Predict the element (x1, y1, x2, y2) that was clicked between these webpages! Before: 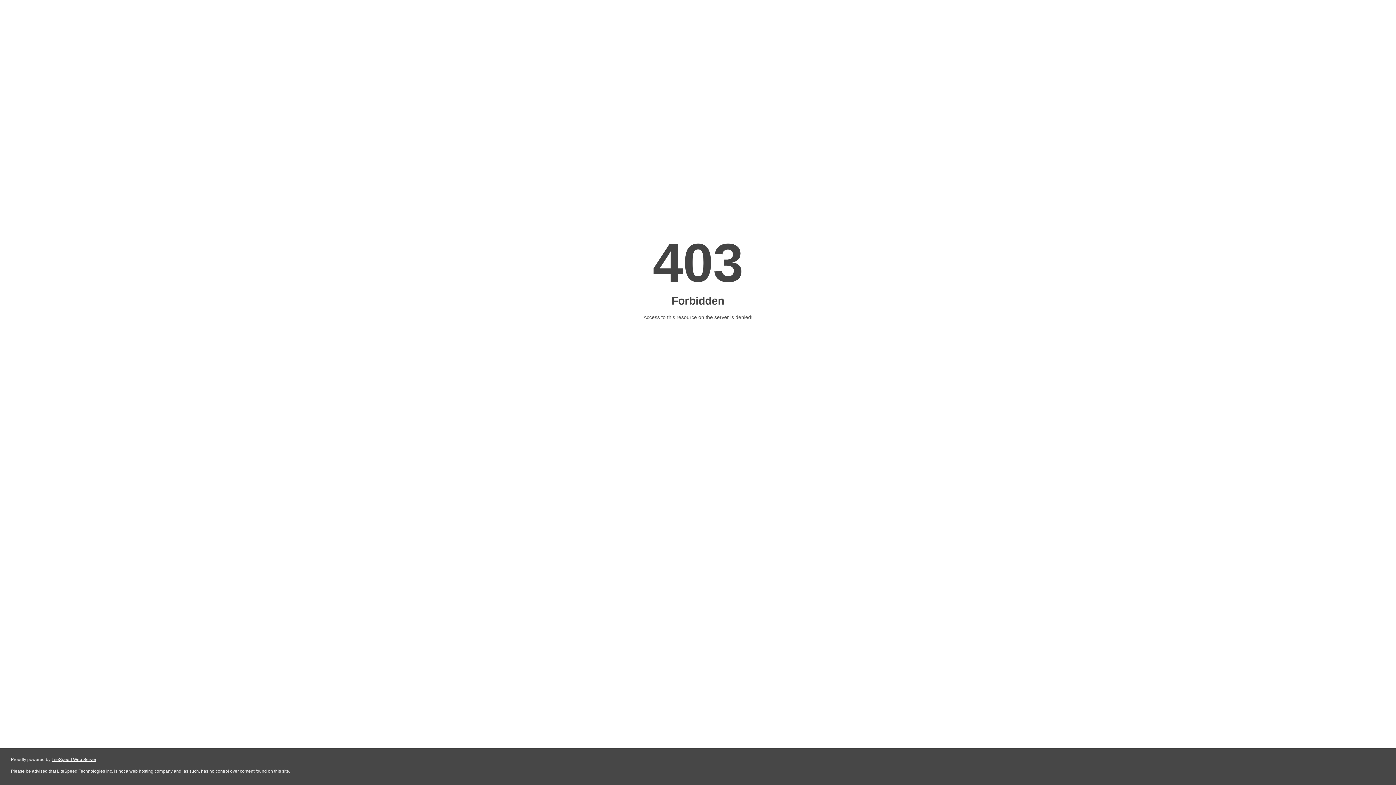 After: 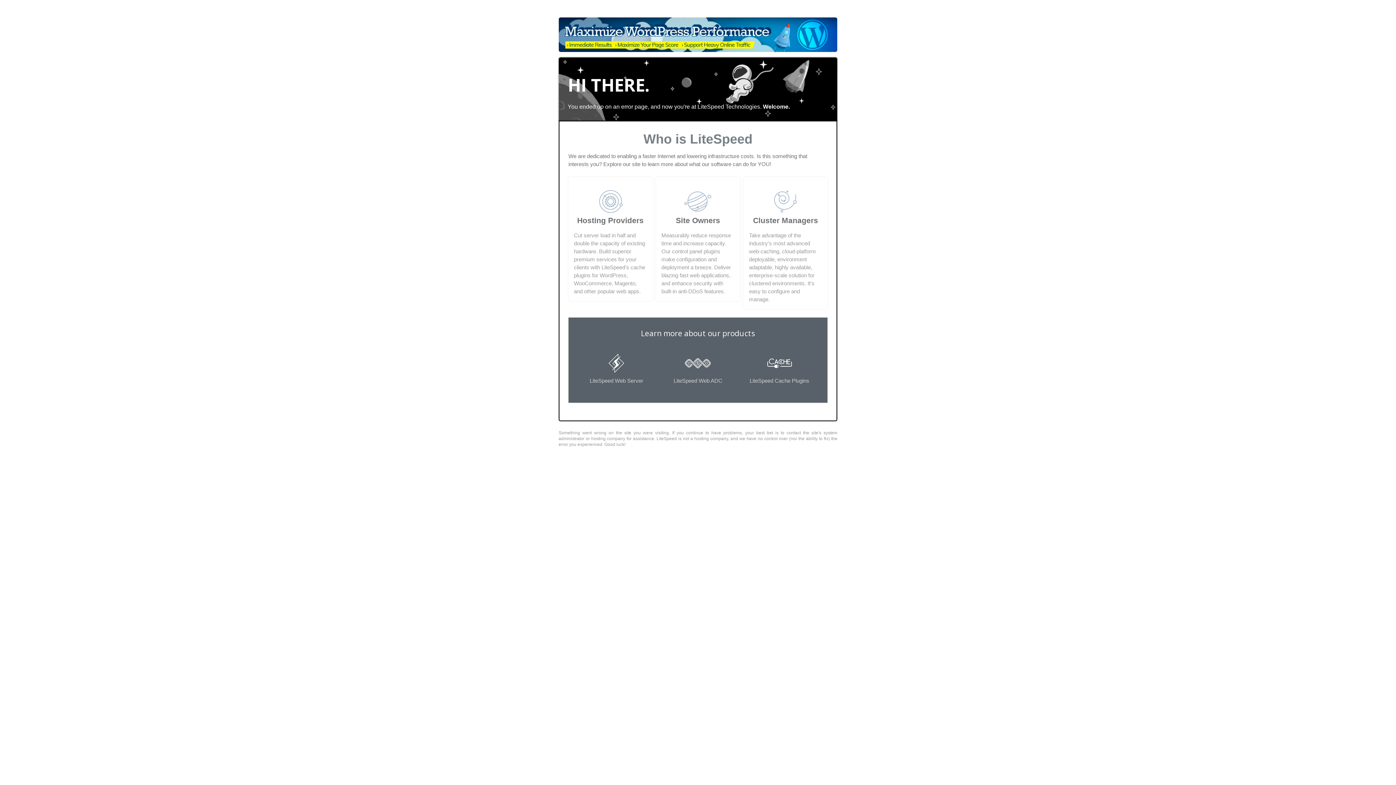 Action: bbox: (51, 757, 96, 762) label: LiteSpeed Web Server